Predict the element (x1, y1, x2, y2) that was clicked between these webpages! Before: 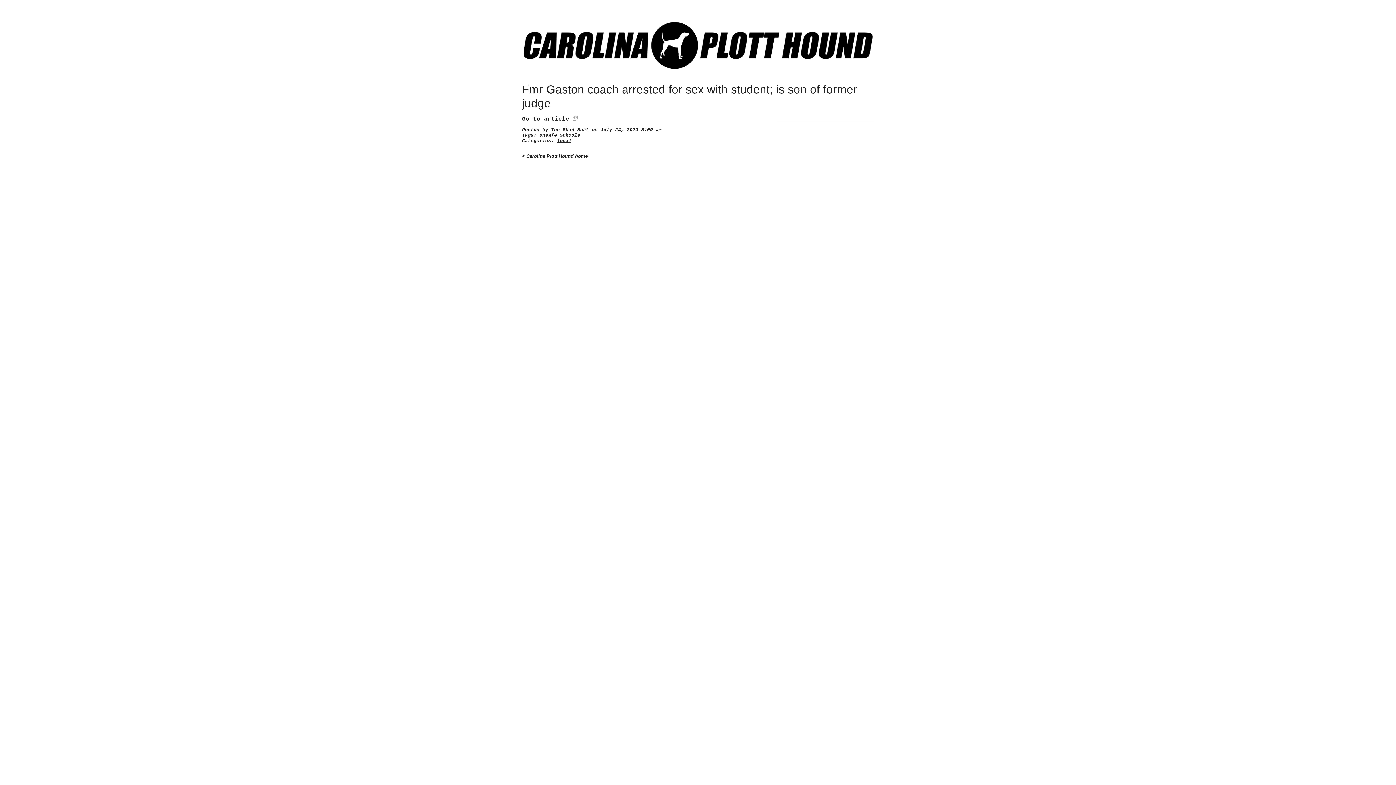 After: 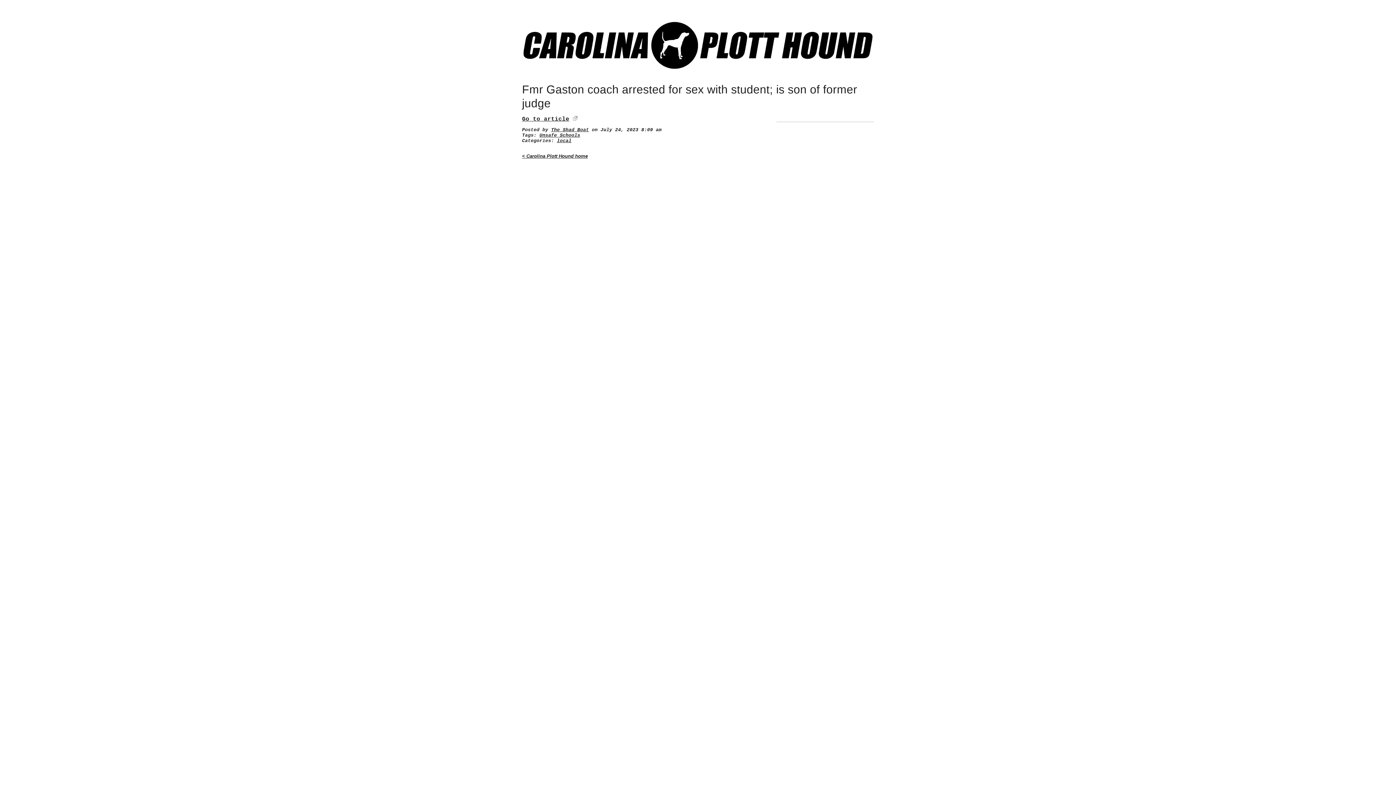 Action: bbox: (573, 116, 577, 122)